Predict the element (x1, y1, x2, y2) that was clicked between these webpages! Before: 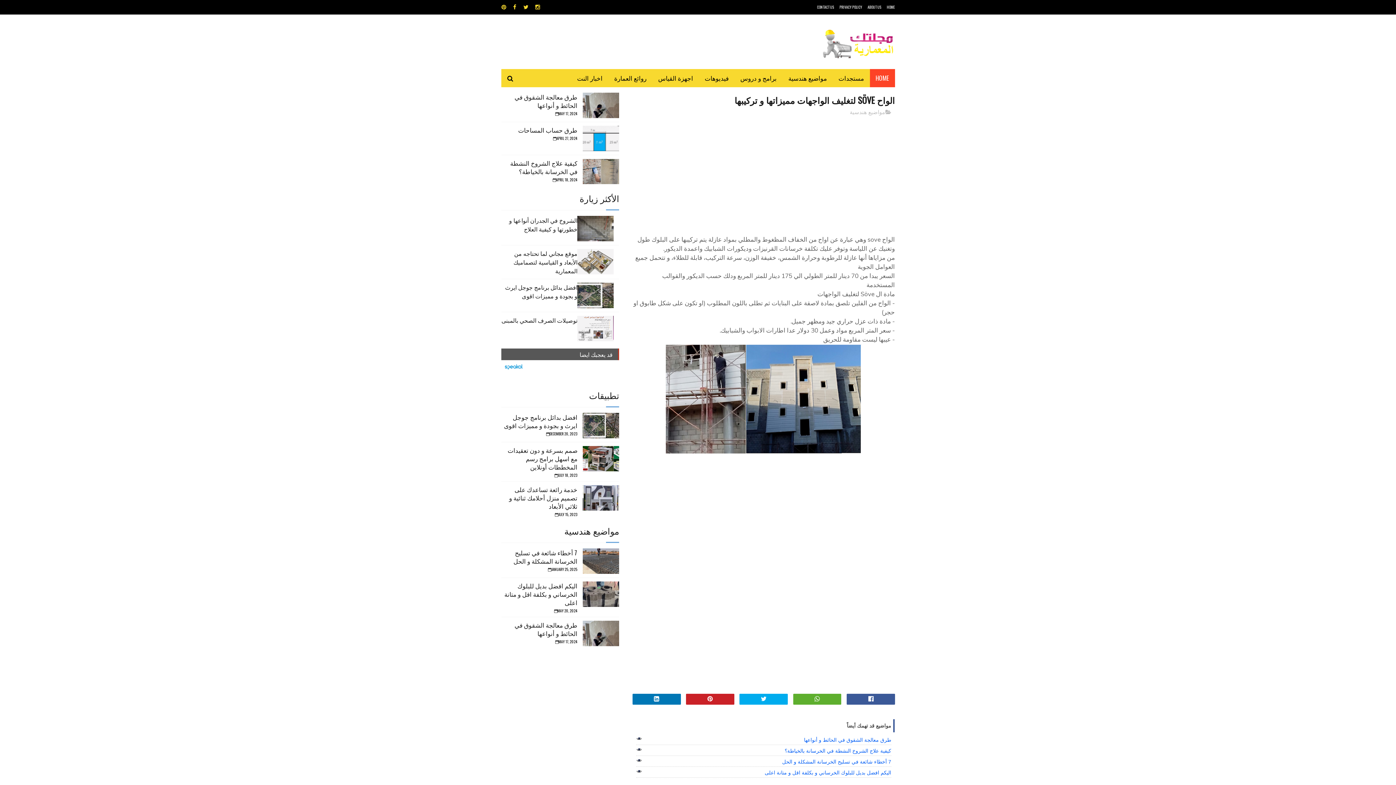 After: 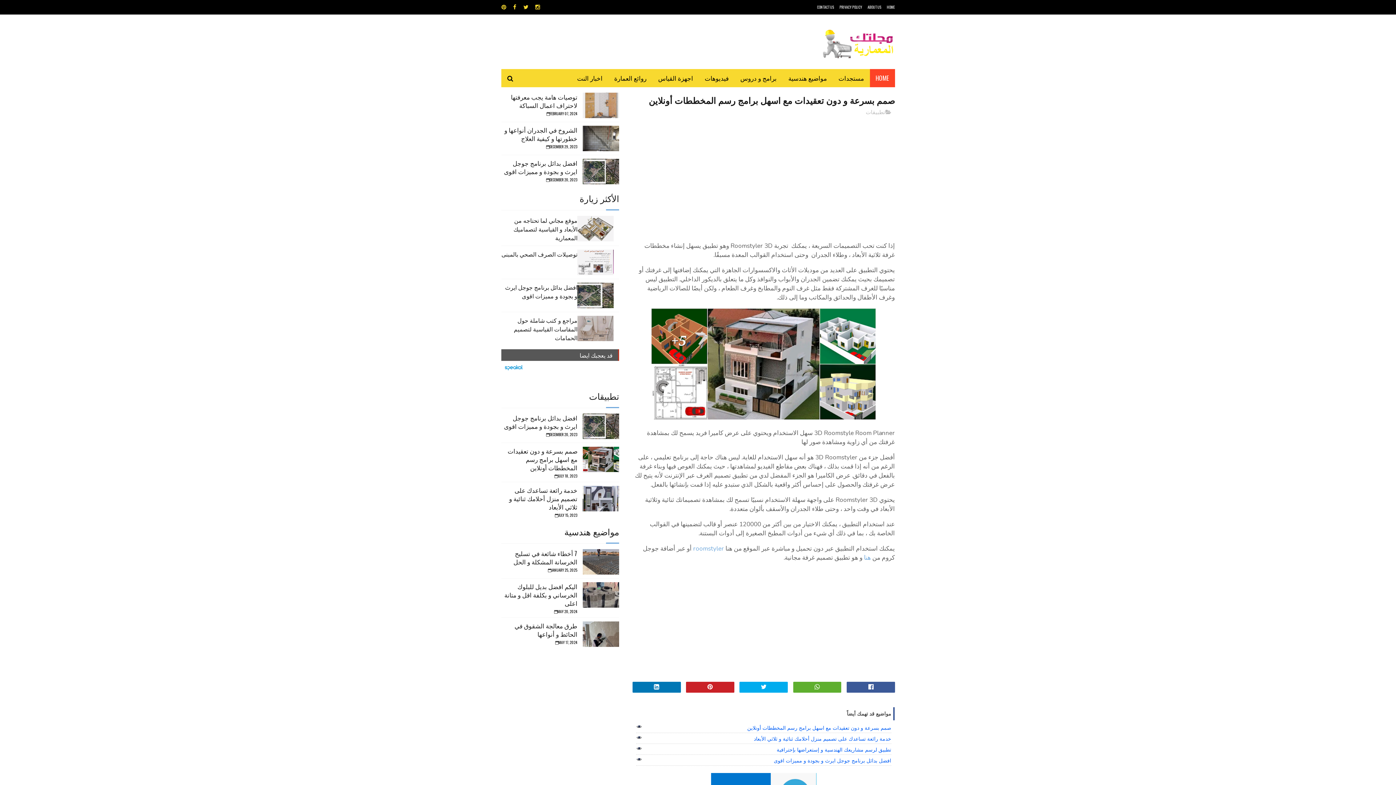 Action: bbox: (583, 446, 619, 471)